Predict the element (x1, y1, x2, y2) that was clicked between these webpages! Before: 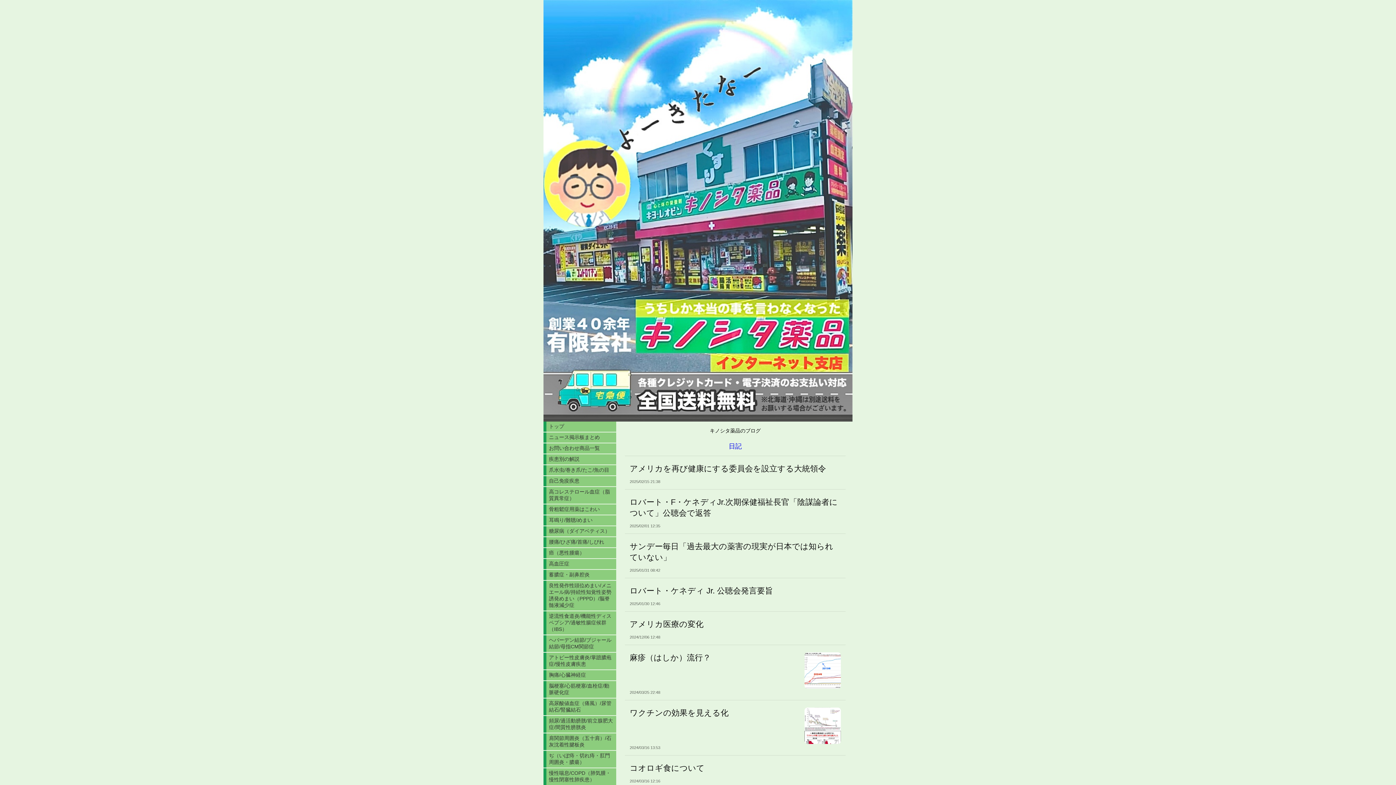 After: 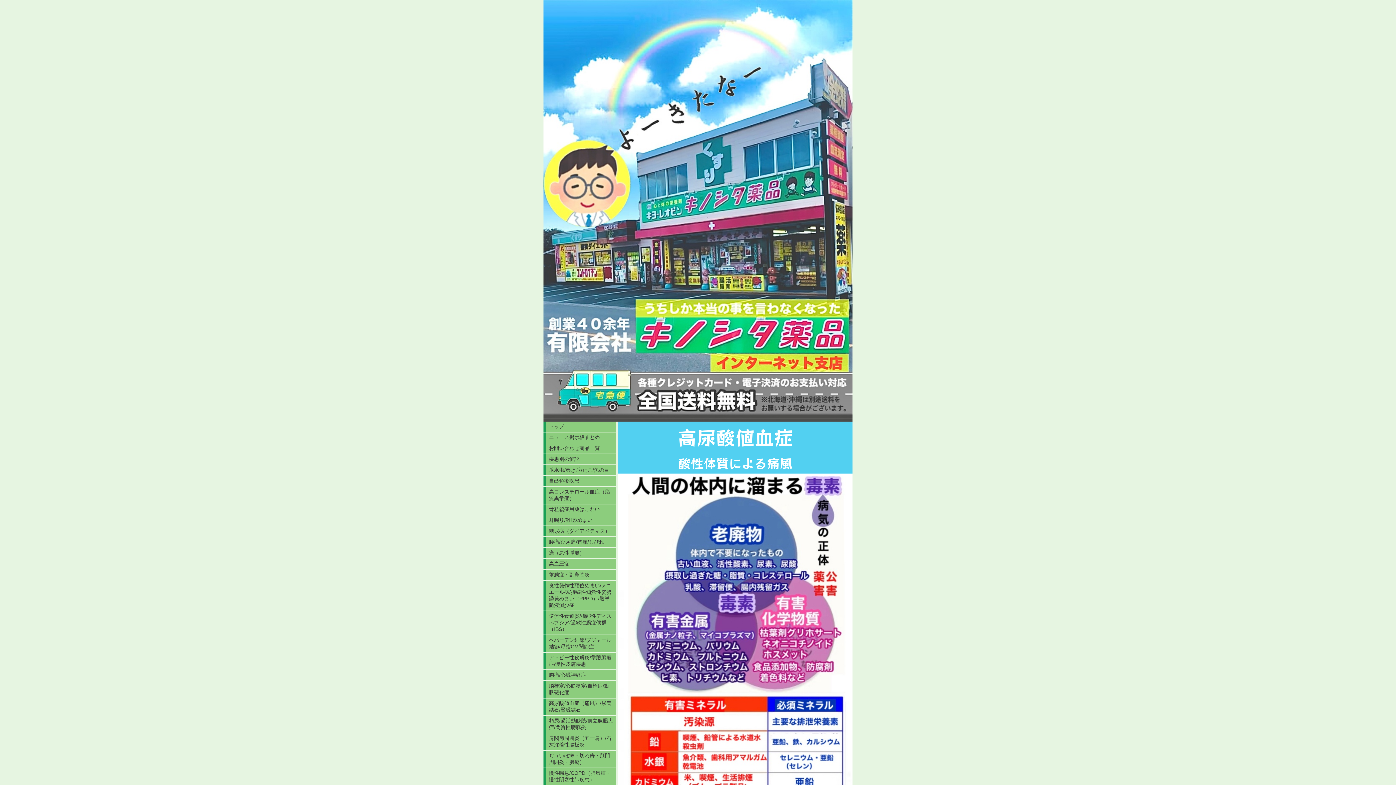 Action: label: 高尿酸値血症（痛風）/尿管結石/腎臓結石 bbox: (543, 698, 616, 715)